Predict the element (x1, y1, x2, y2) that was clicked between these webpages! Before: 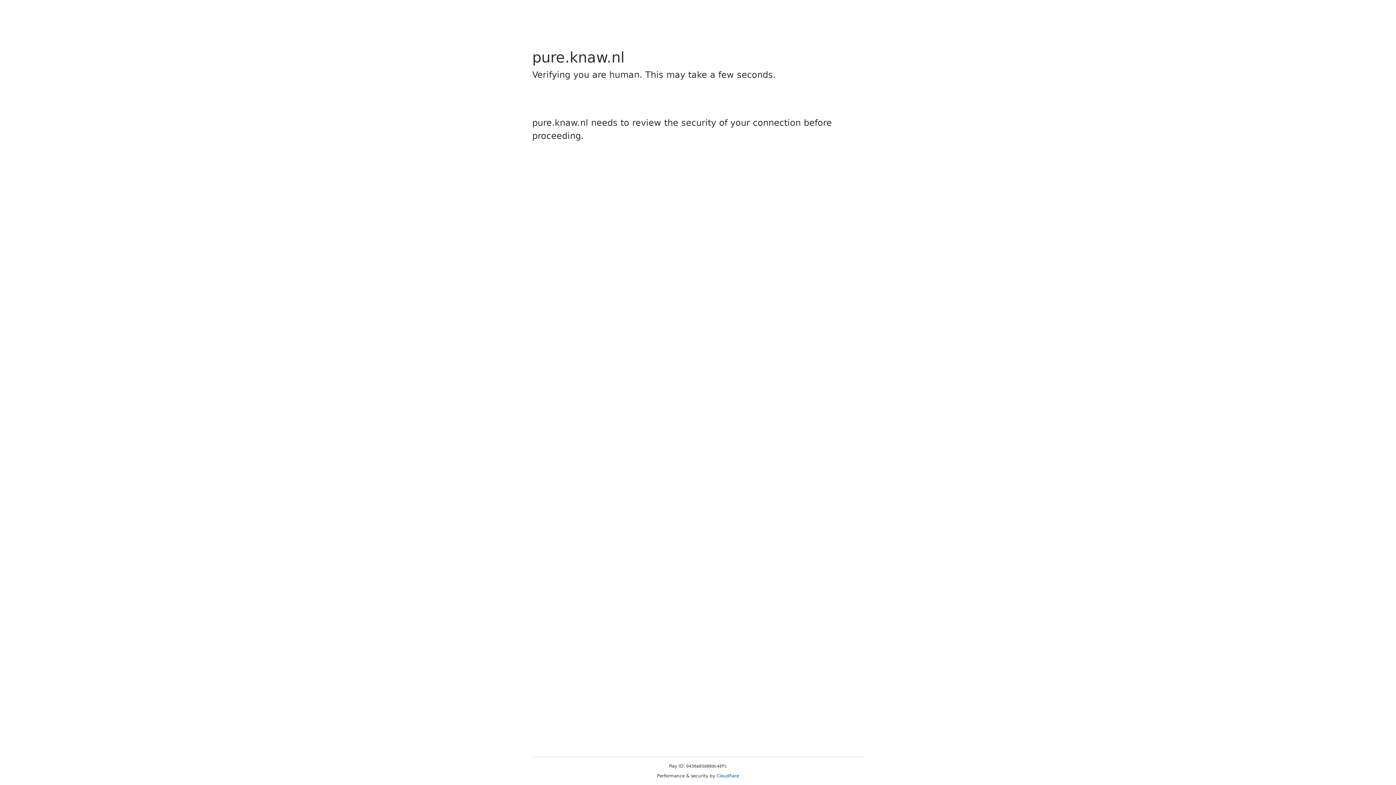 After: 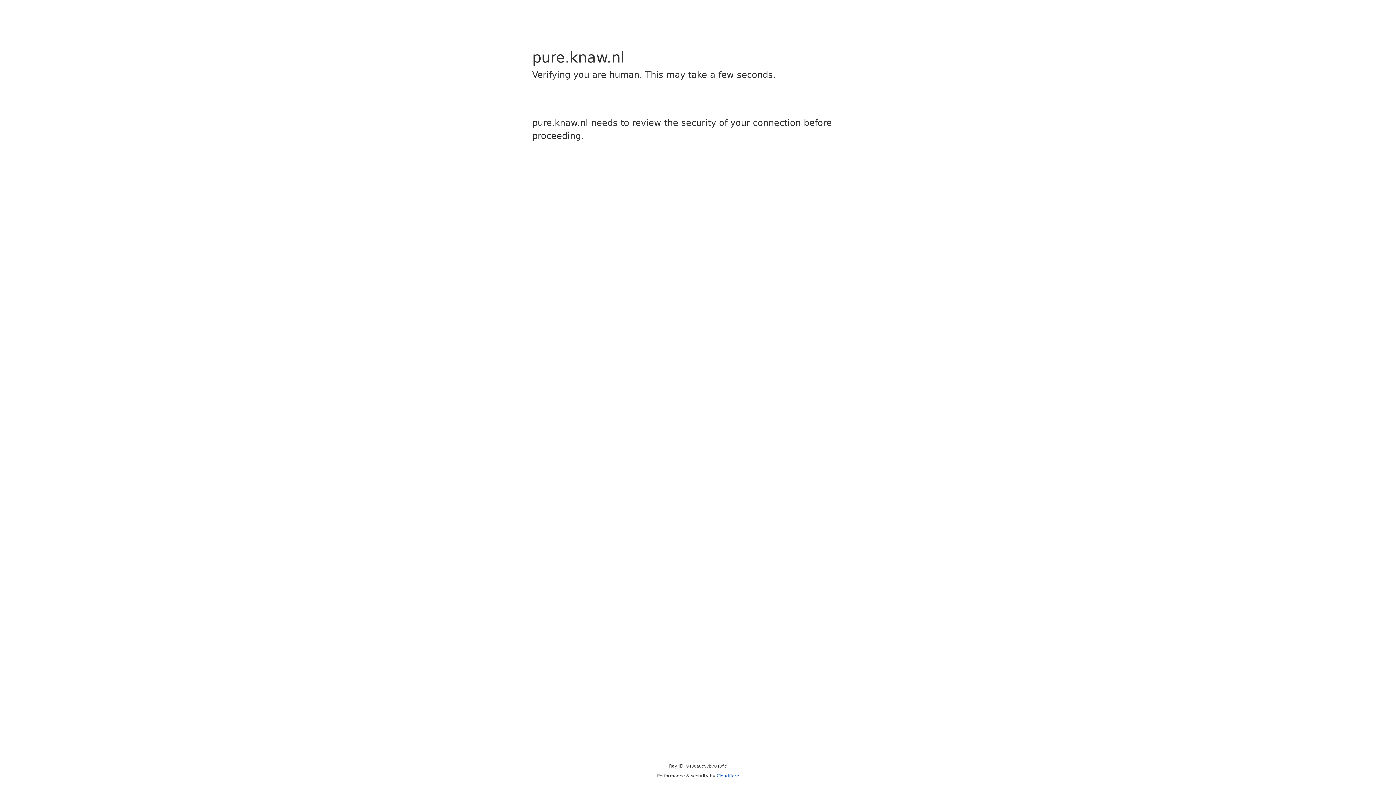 Action: bbox: (716, 773, 739, 778) label: Cloudflare